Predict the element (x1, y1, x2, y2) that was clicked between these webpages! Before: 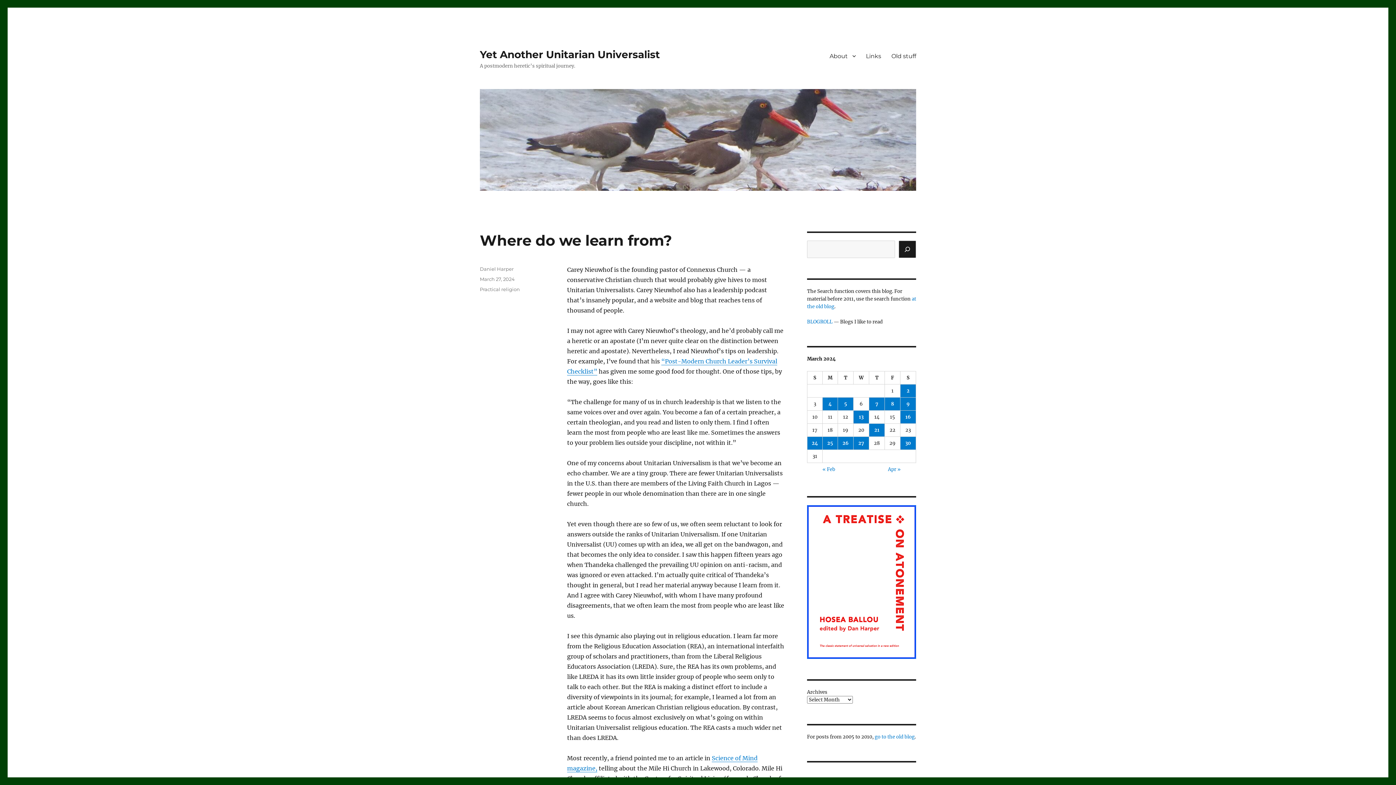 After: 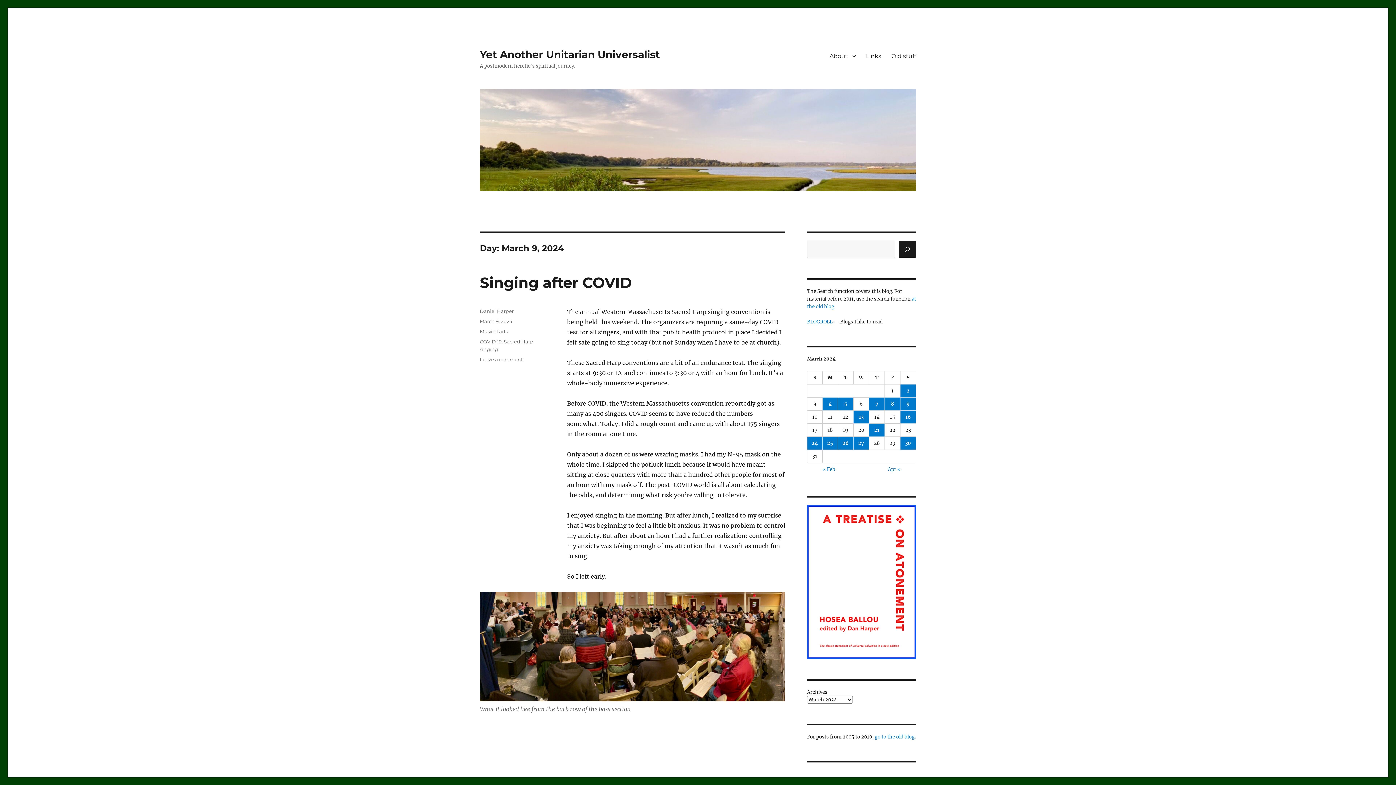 Action: label: Posts published on March 9, 2024 bbox: (900, 397, 916, 410)